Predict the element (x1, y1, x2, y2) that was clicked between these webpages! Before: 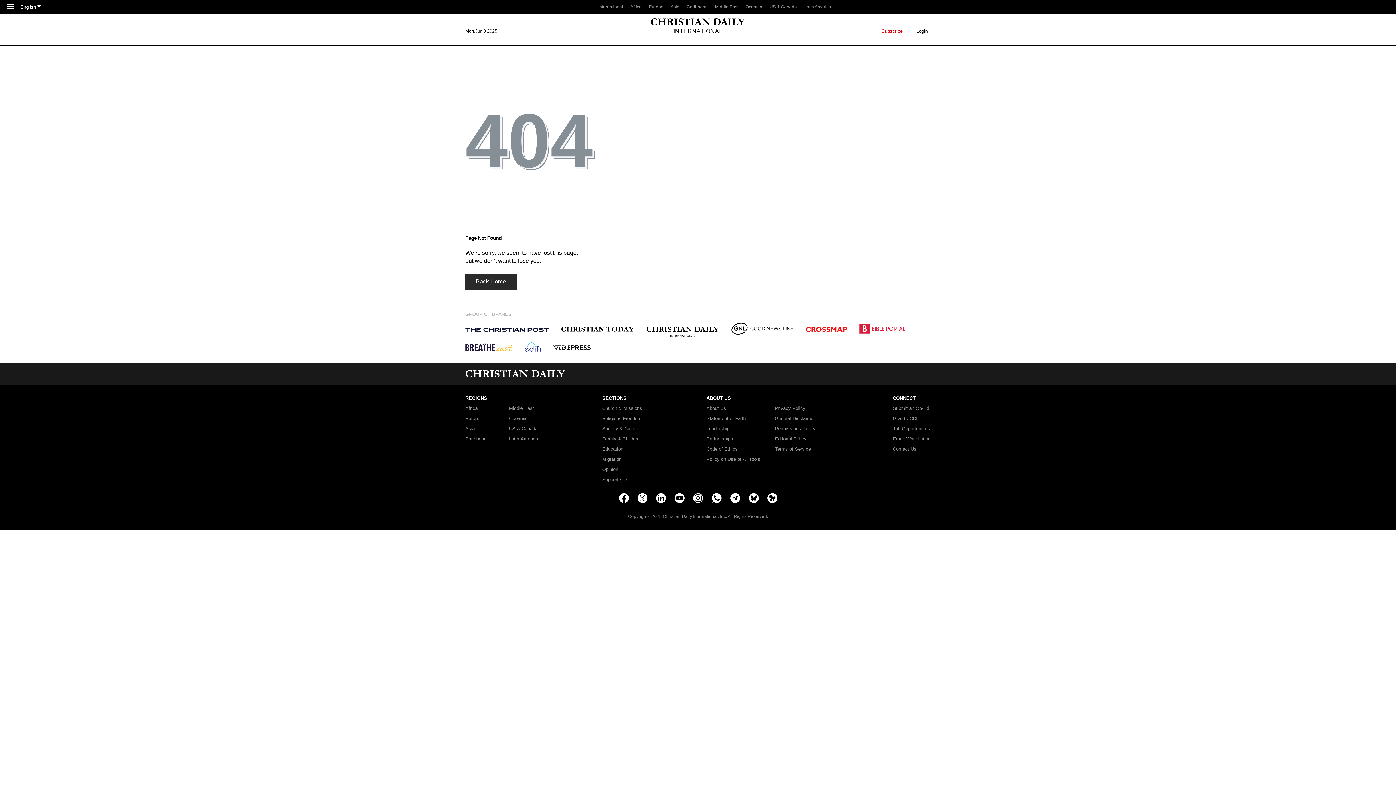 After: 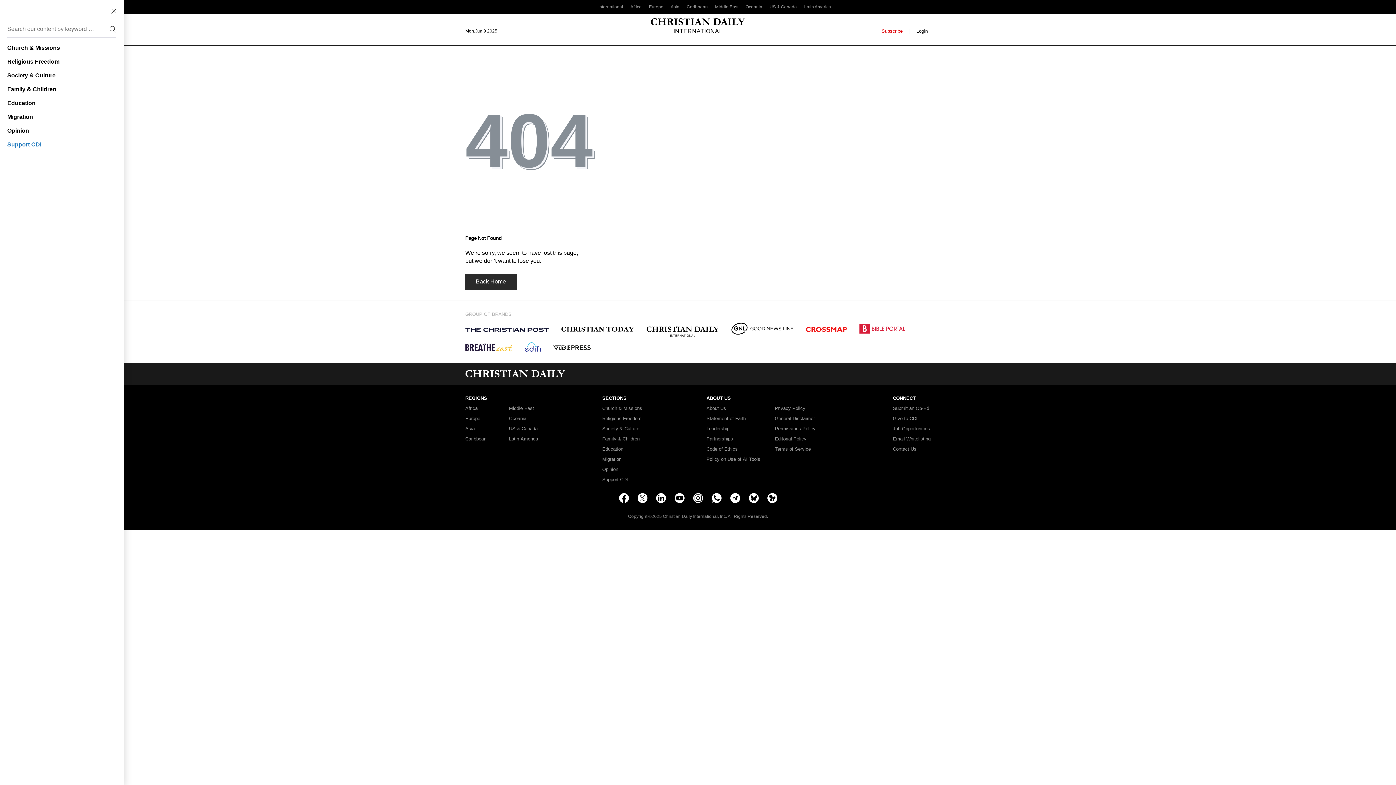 Action: bbox: (3, 4, 17, 10) label: Toggle Navigation